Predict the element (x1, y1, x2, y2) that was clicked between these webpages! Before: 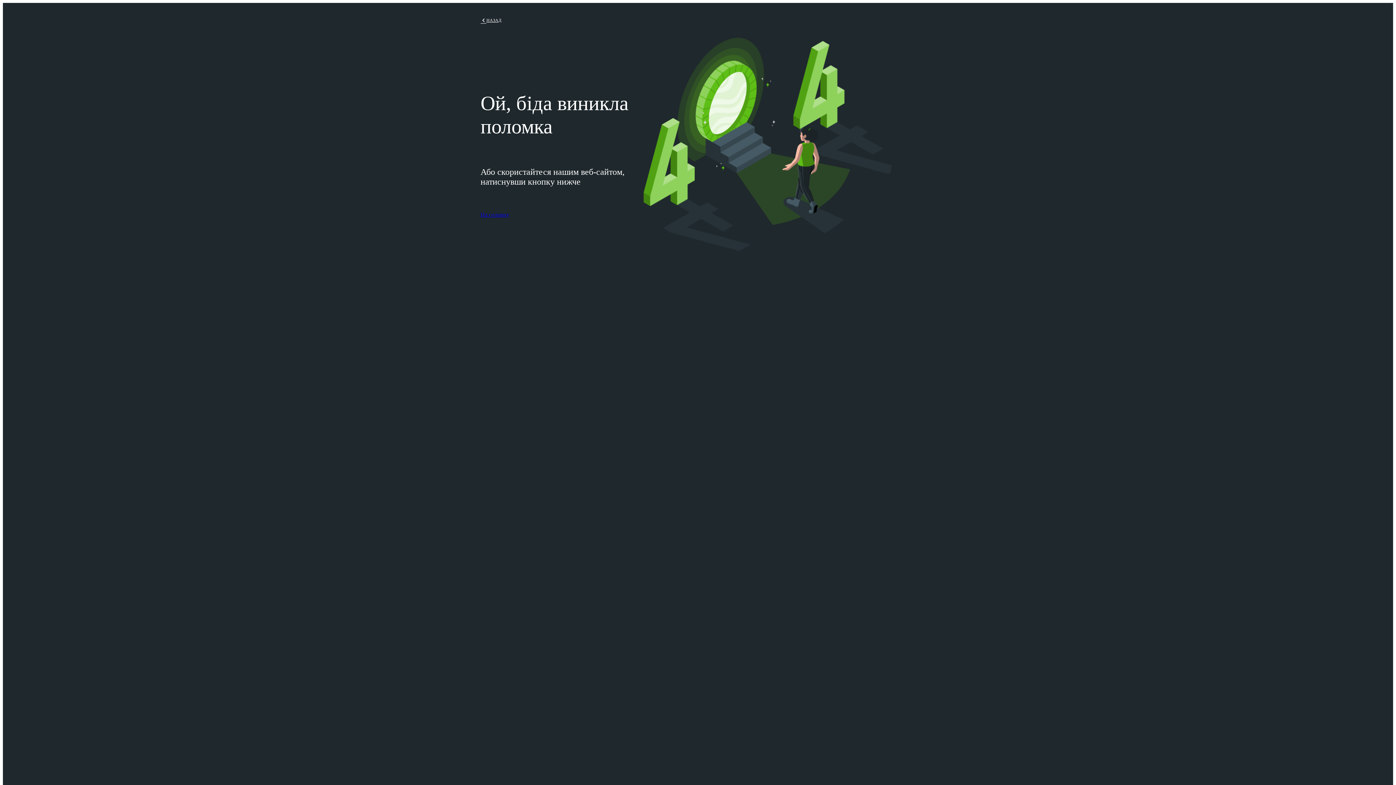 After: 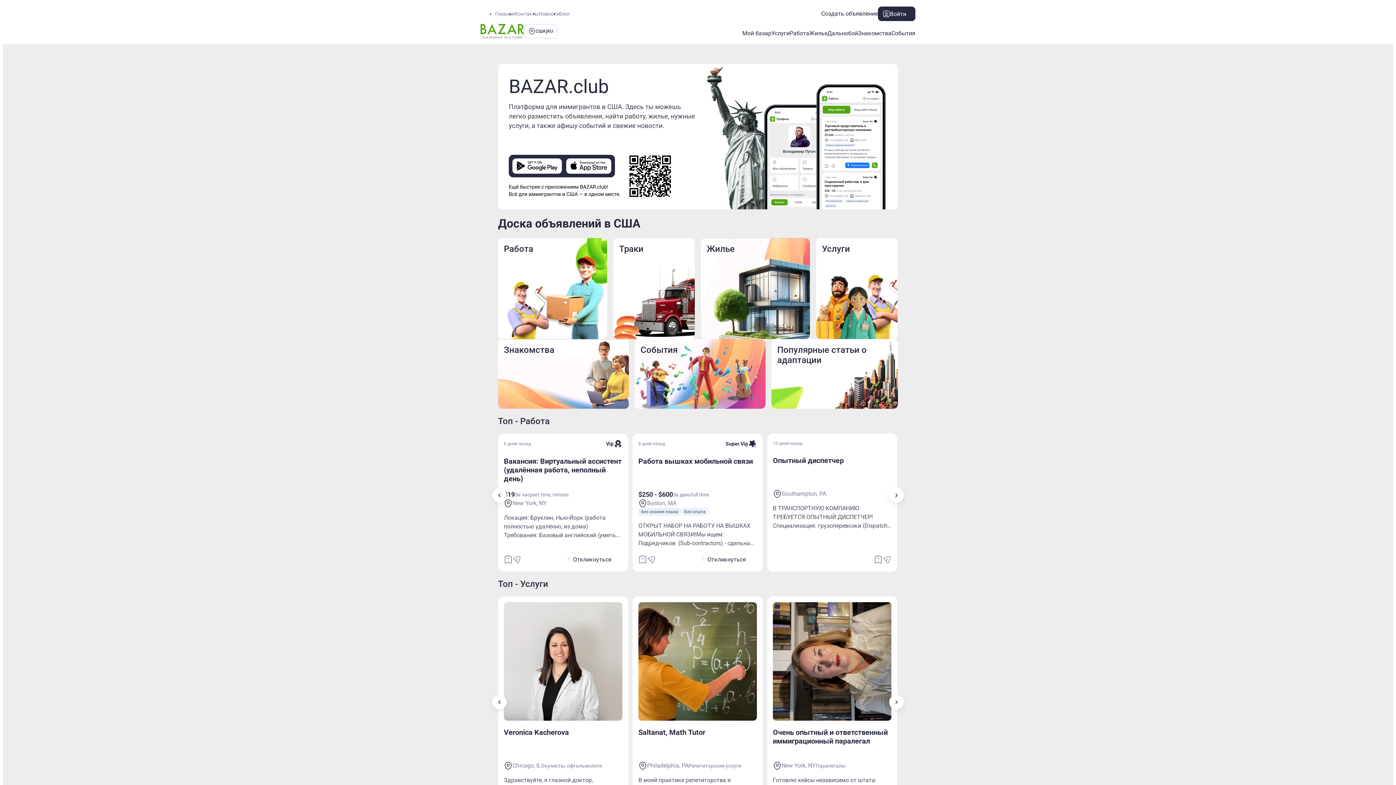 Action: label: НАЗАД bbox: (480, 17, 501, 24)